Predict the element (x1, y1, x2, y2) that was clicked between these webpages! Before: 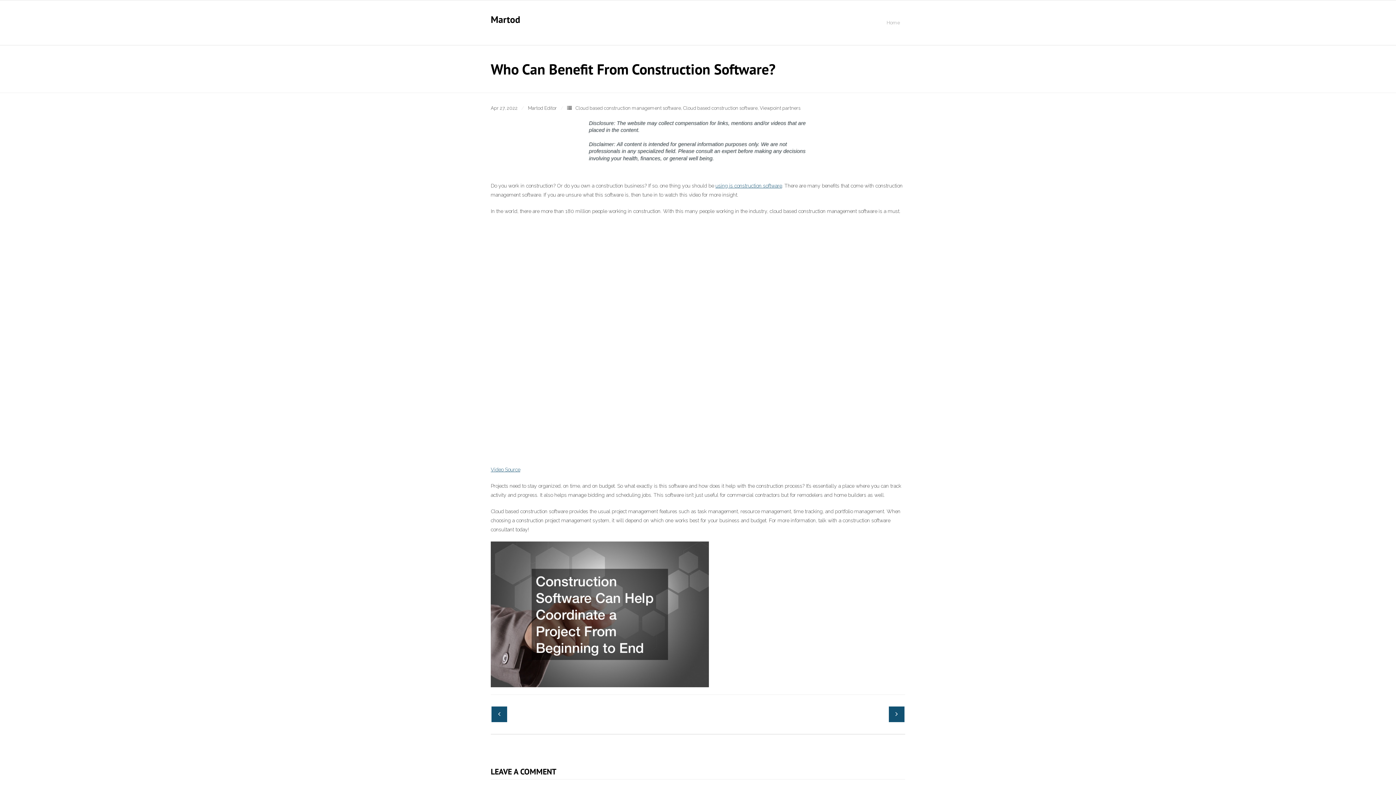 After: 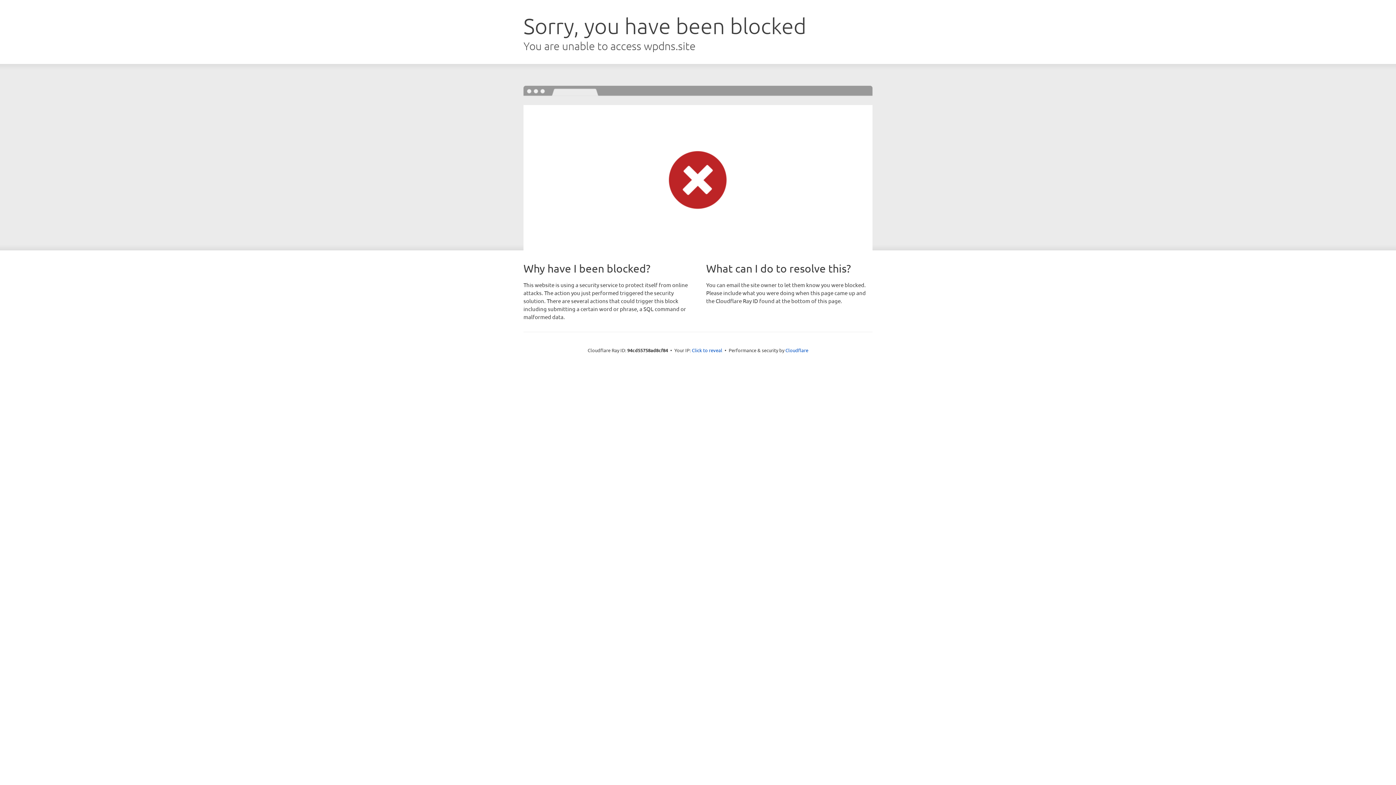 Action: label: using is construction software bbox: (715, 182, 782, 188)